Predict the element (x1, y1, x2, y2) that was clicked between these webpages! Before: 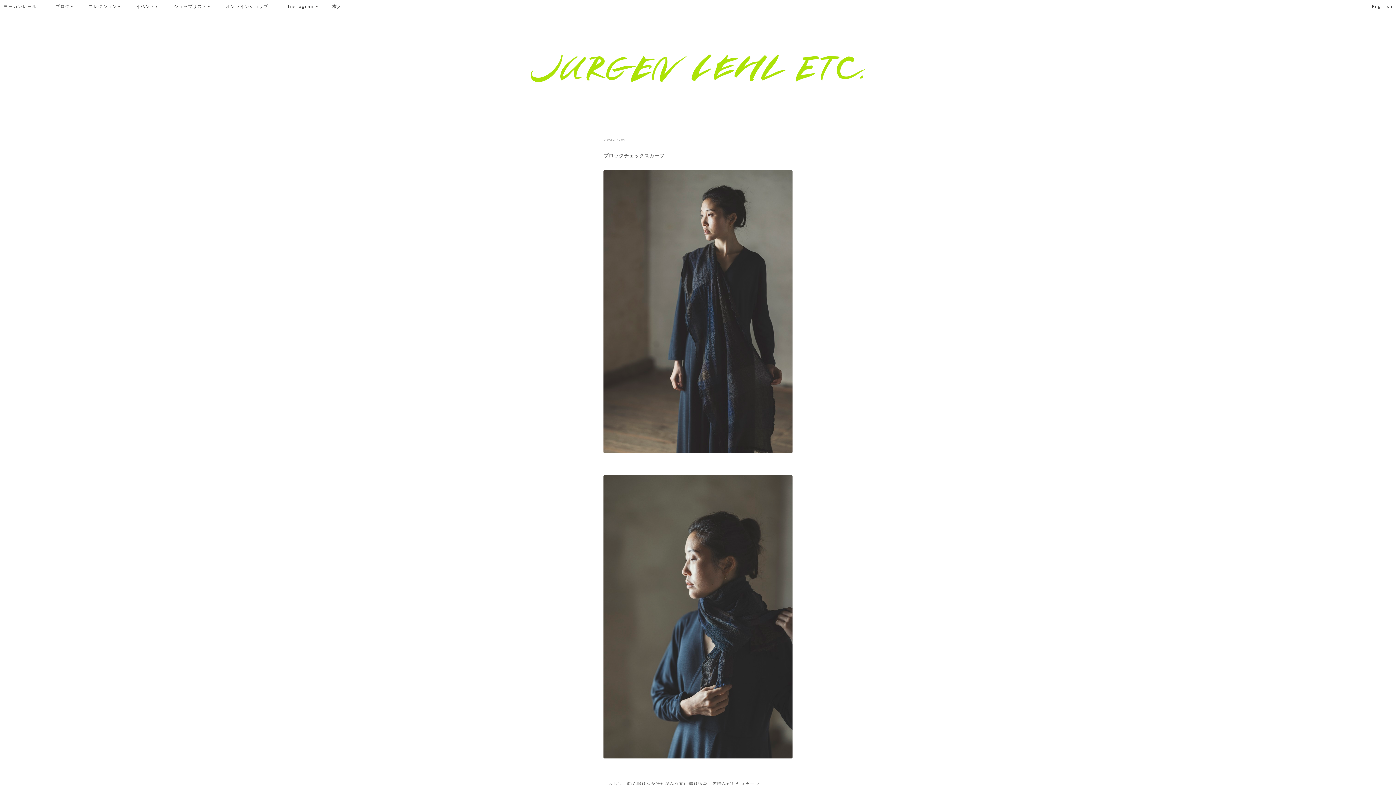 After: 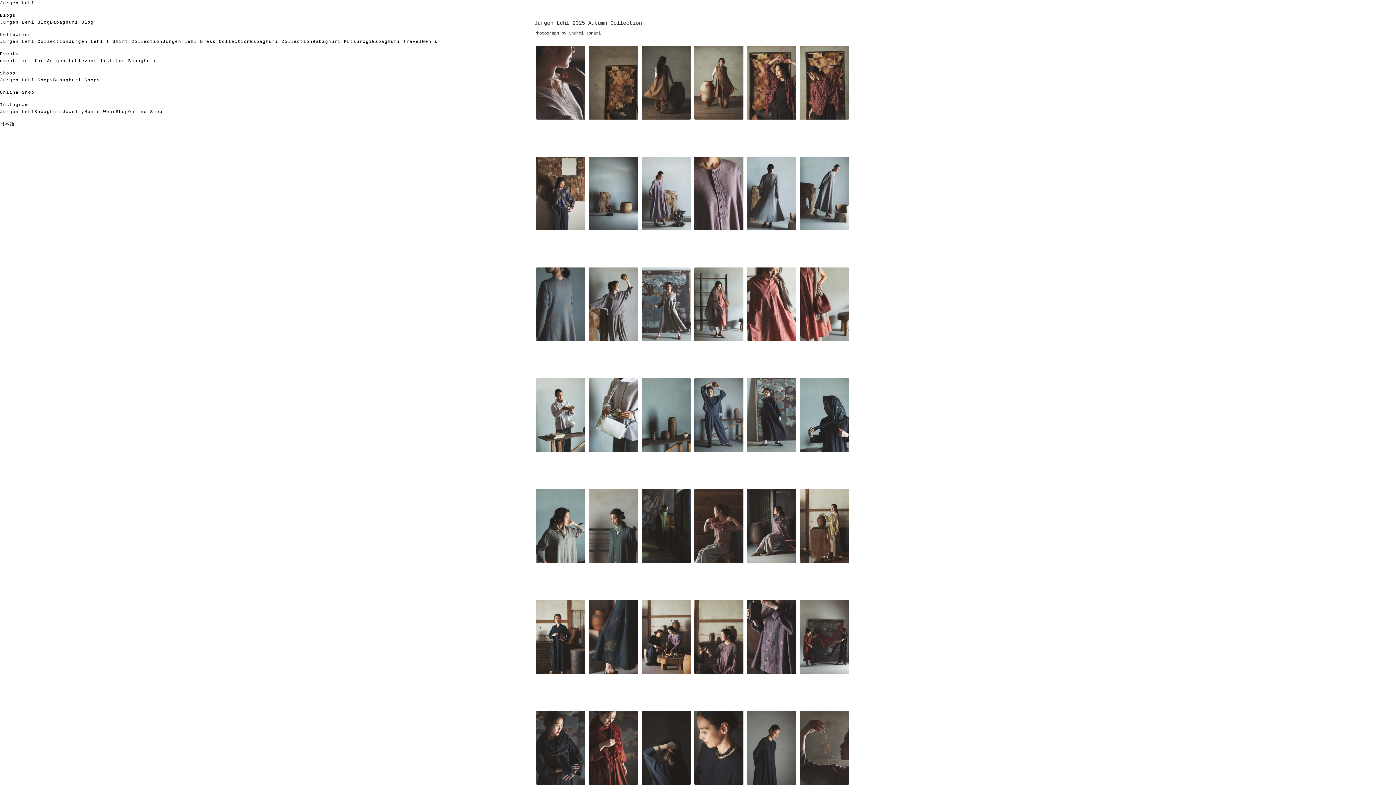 Action: bbox: (88, 4, 117, 9) label: コレクション